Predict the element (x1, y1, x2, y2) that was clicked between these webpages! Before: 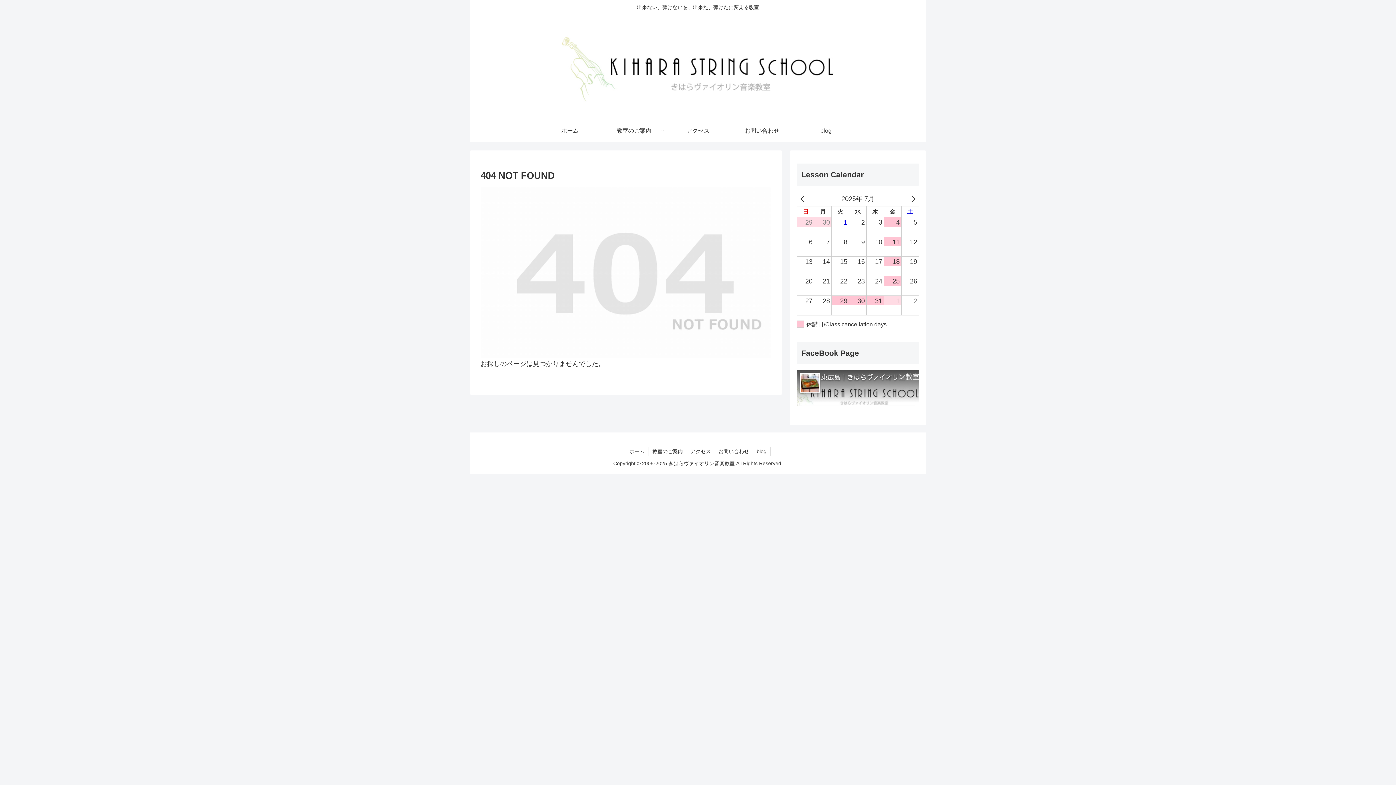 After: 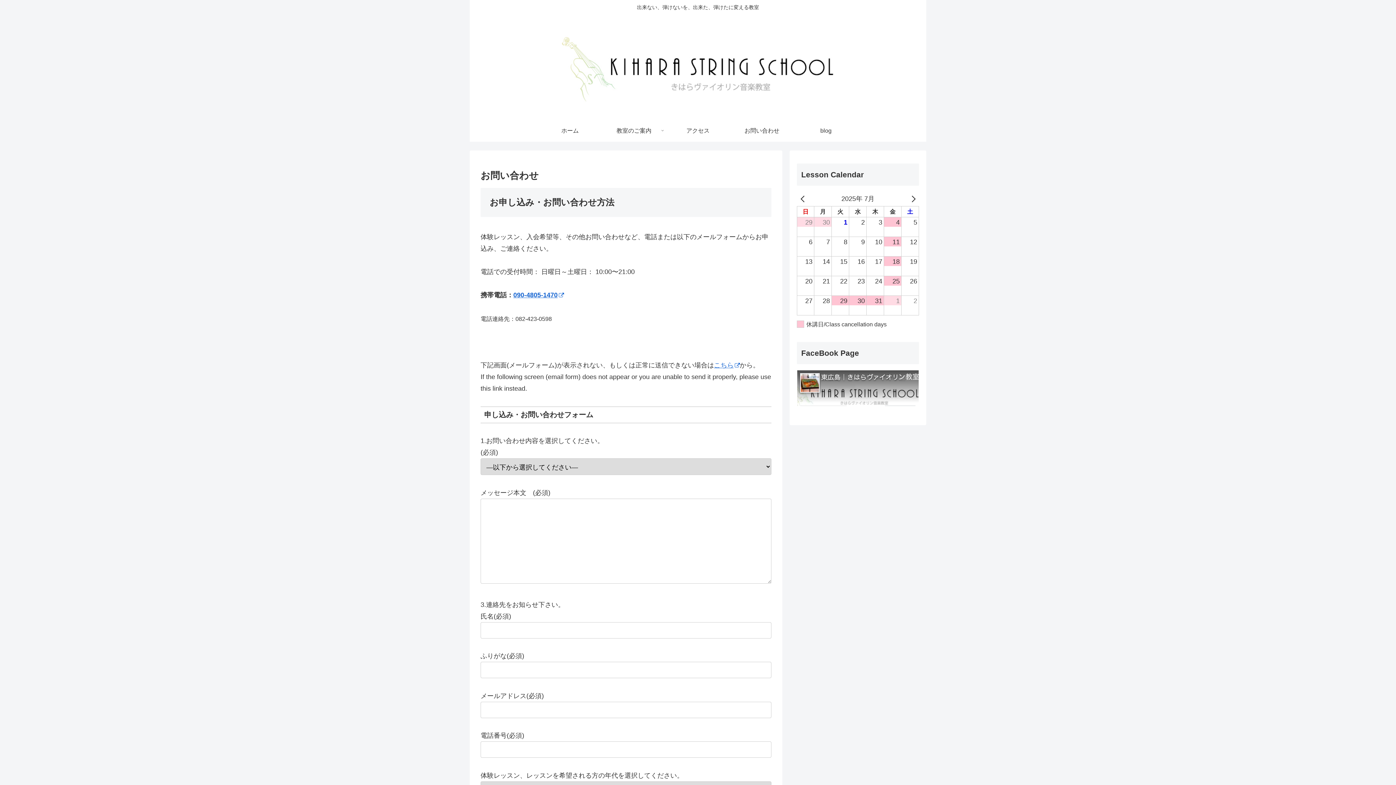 Action: label: お問い合わせ bbox: (730, 119, 794, 141)